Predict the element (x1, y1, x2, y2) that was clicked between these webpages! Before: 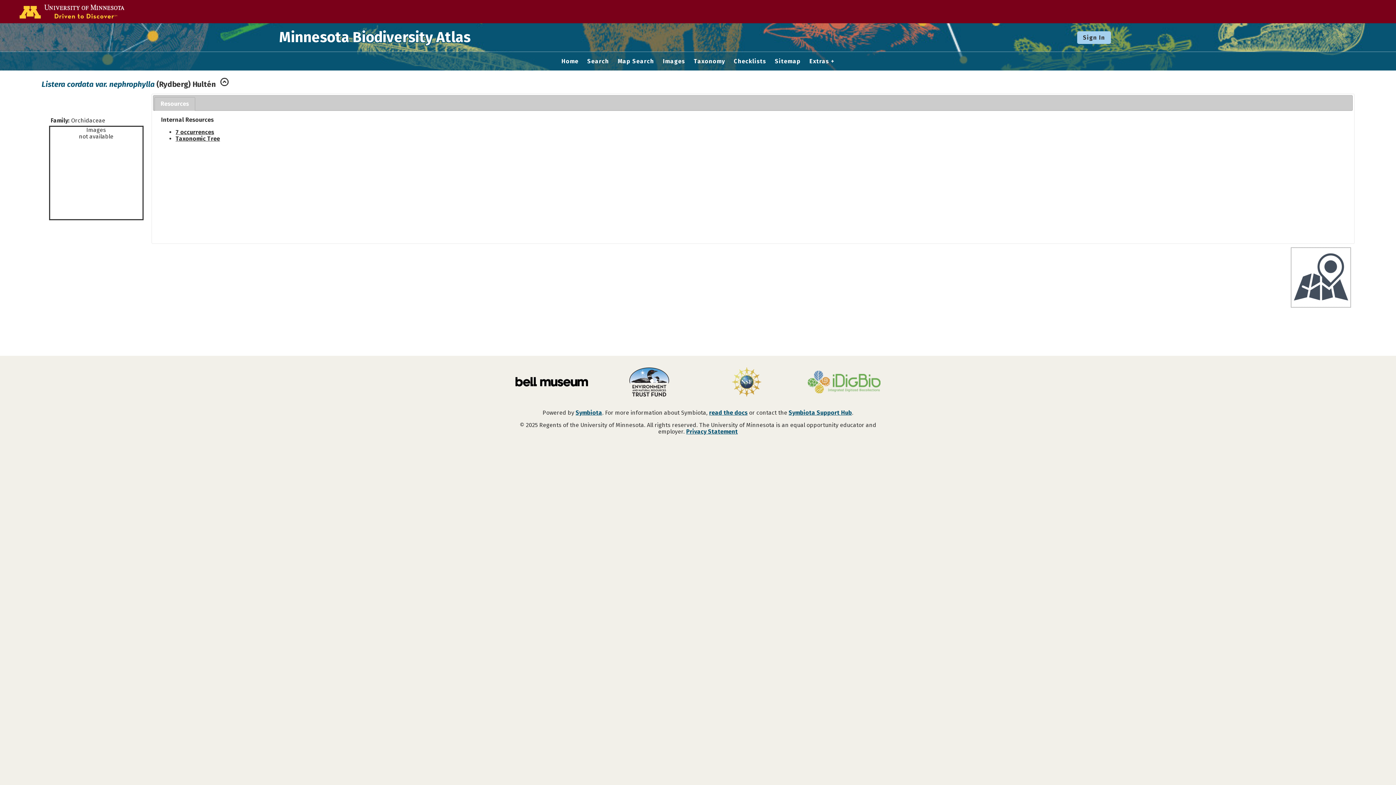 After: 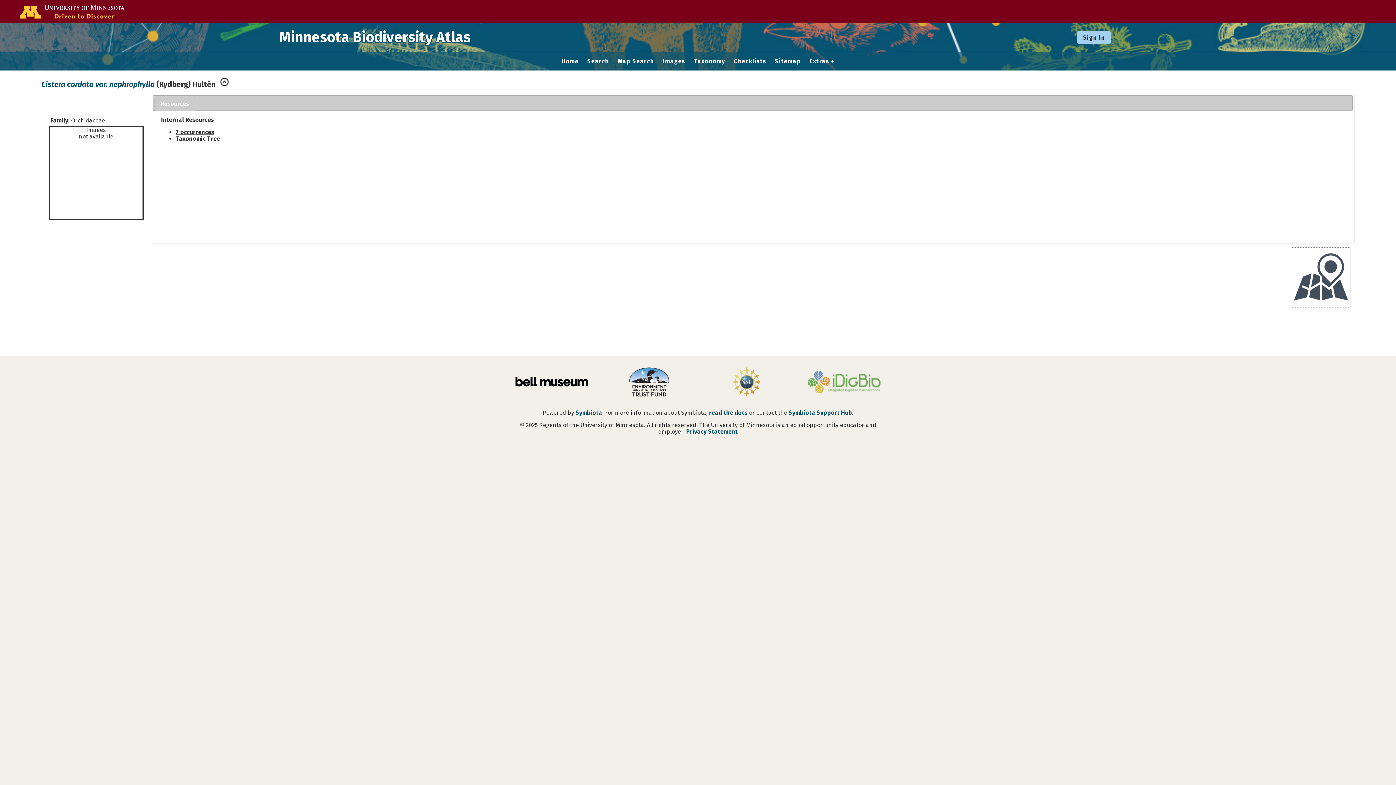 Action: label: Visit U.S. National Science Foundation website bbox: (706, 367, 786, 398)